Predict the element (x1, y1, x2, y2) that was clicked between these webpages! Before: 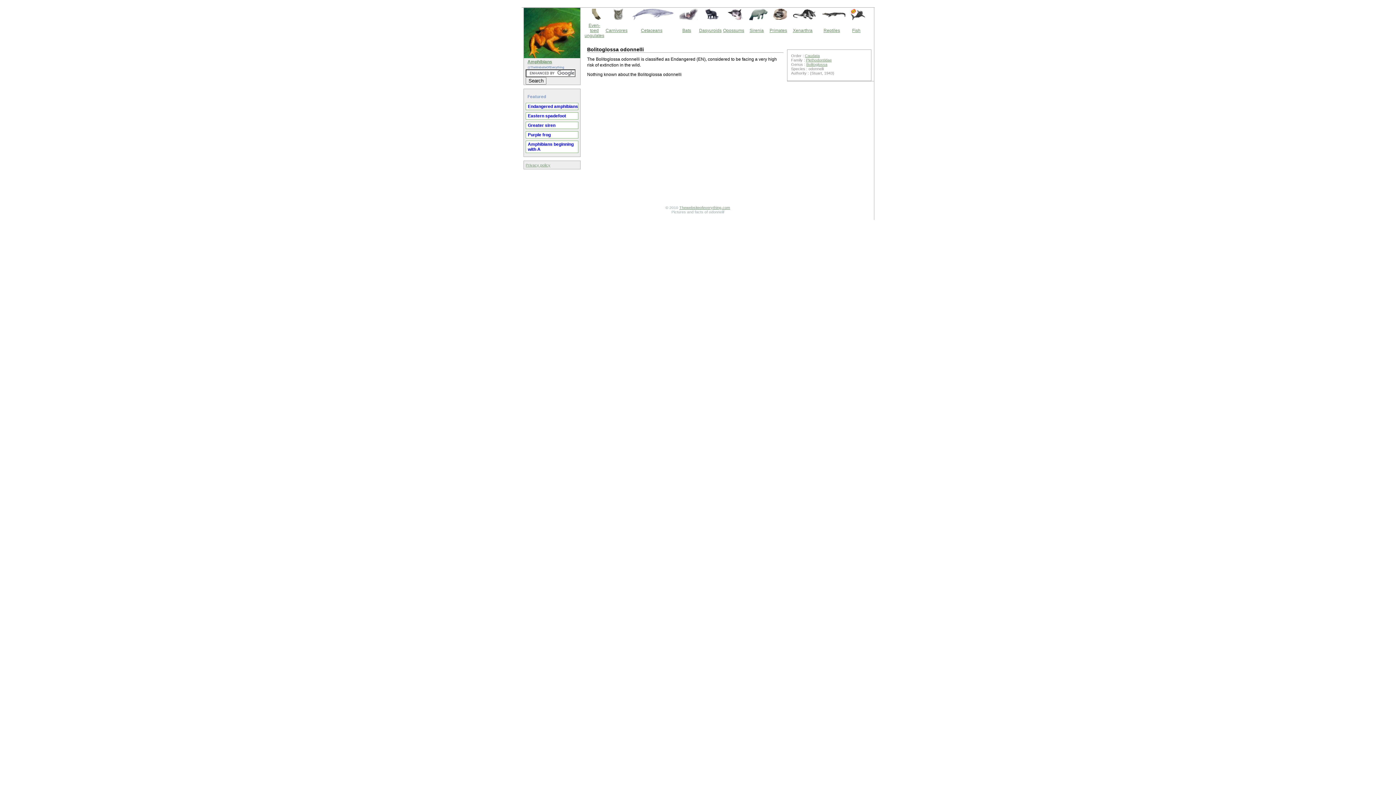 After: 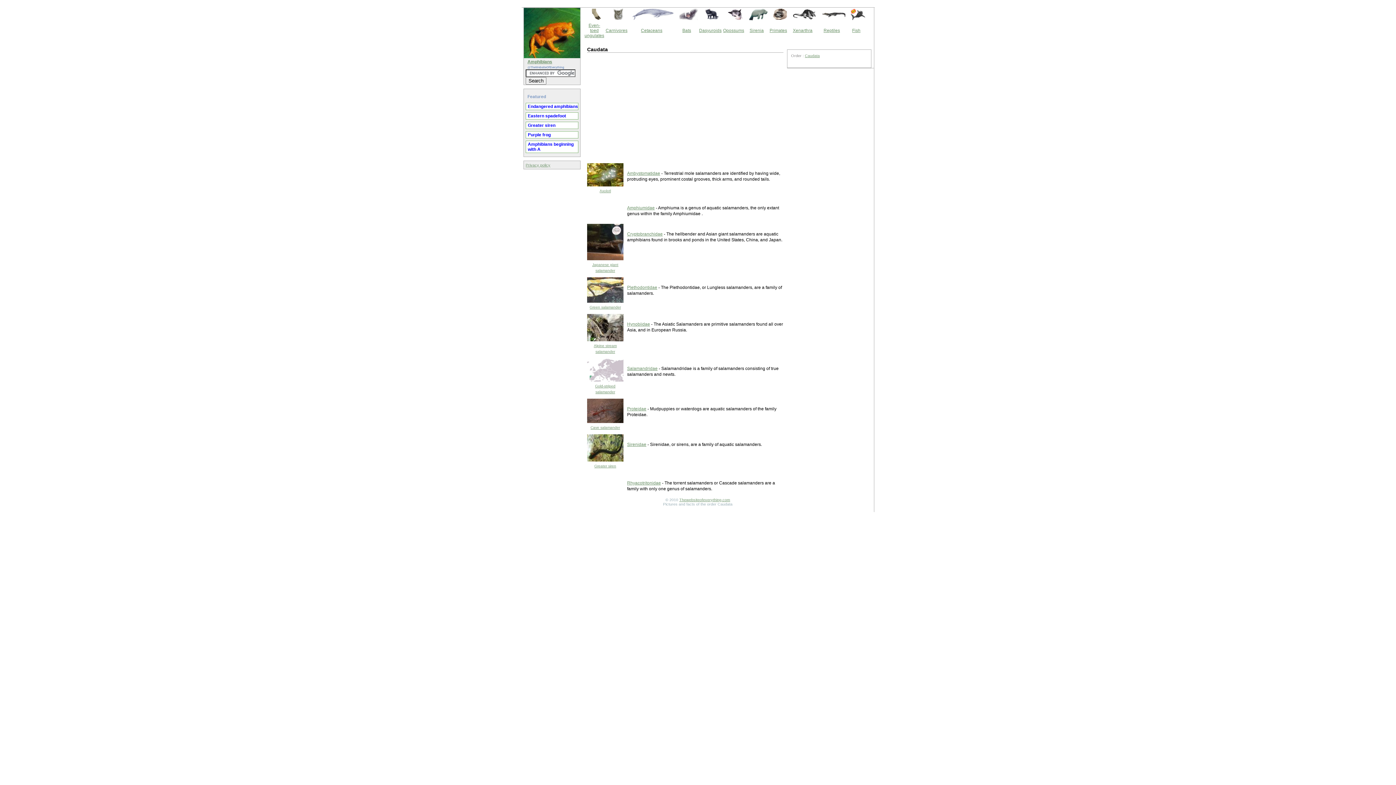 Action: bbox: (805, 53, 820, 57) label: Caudata